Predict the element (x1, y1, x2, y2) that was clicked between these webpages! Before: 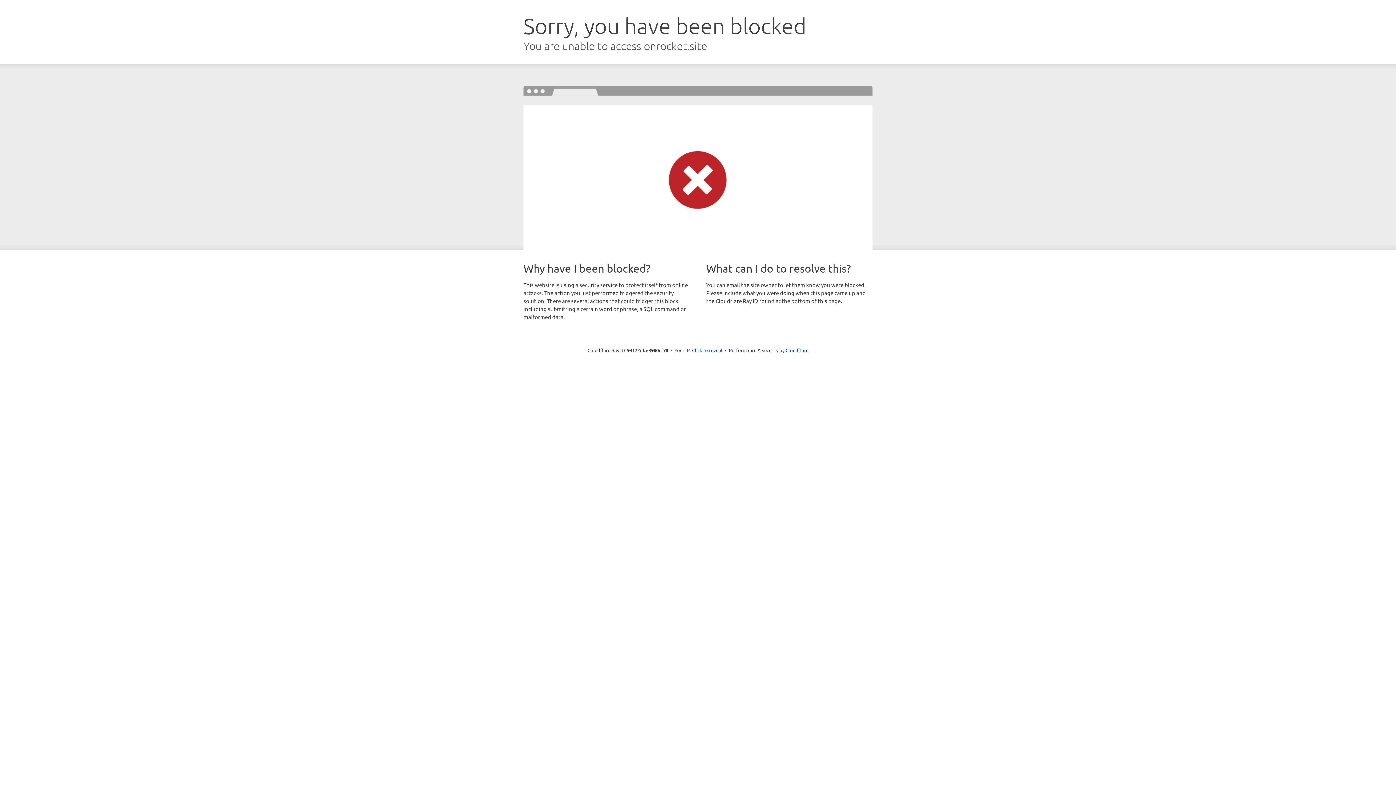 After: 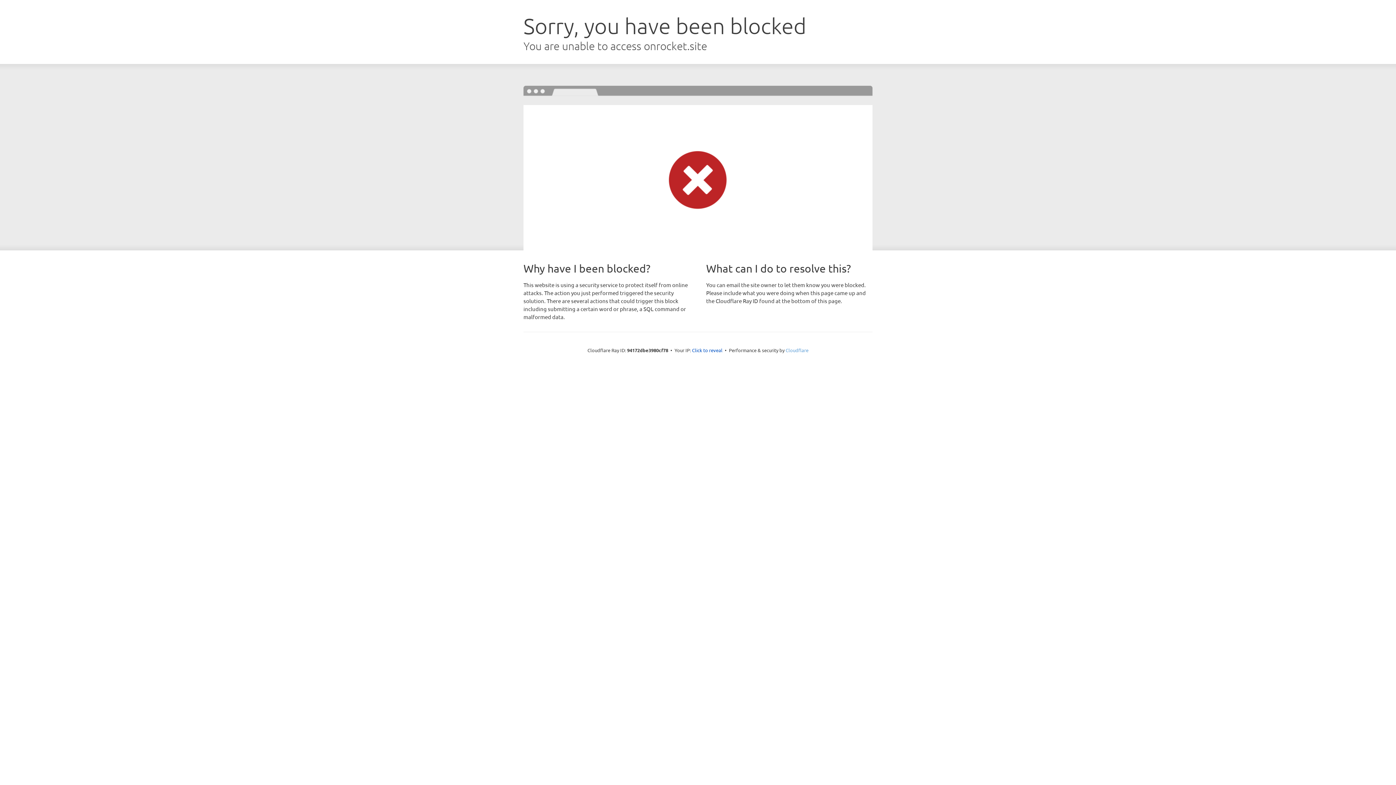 Action: label: Cloudflare bbox: (785, 347, 808, 353)